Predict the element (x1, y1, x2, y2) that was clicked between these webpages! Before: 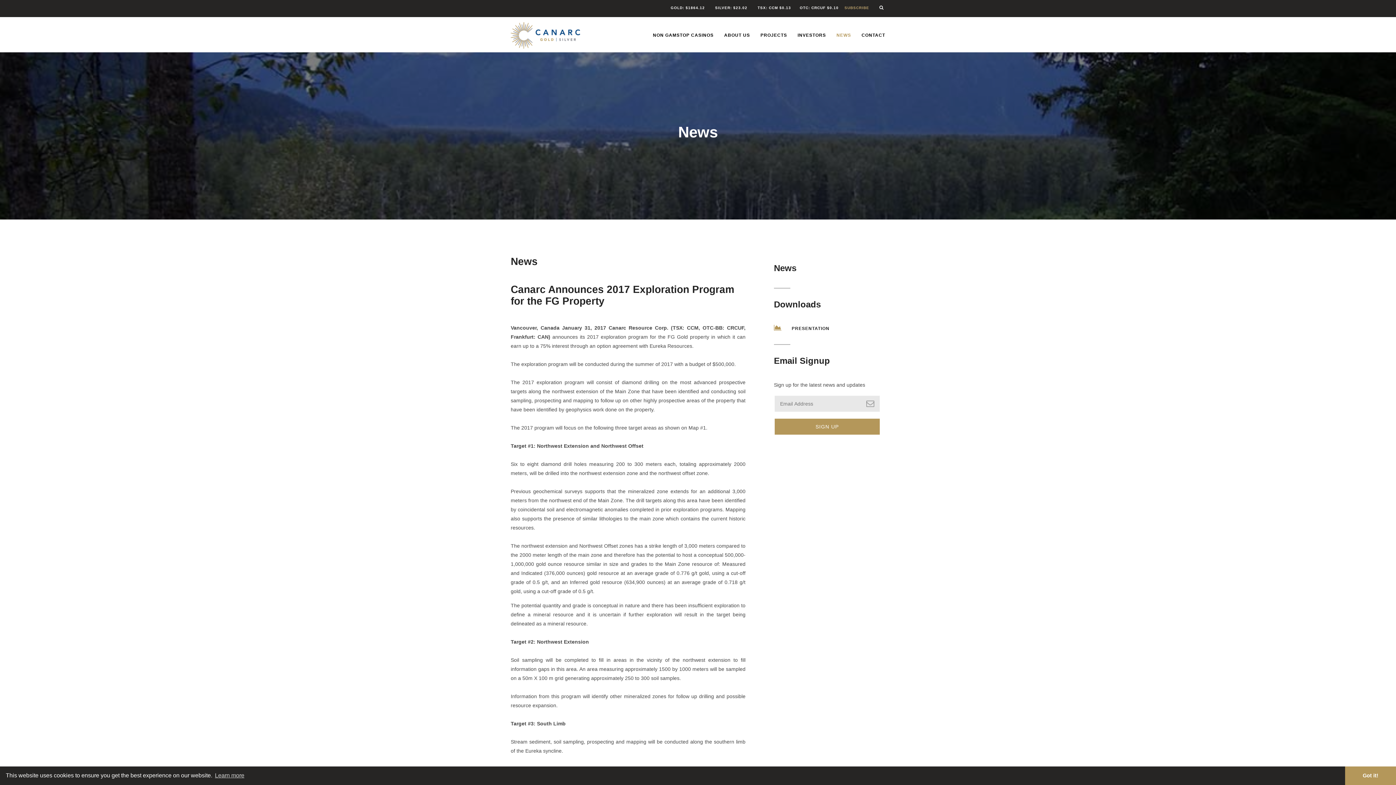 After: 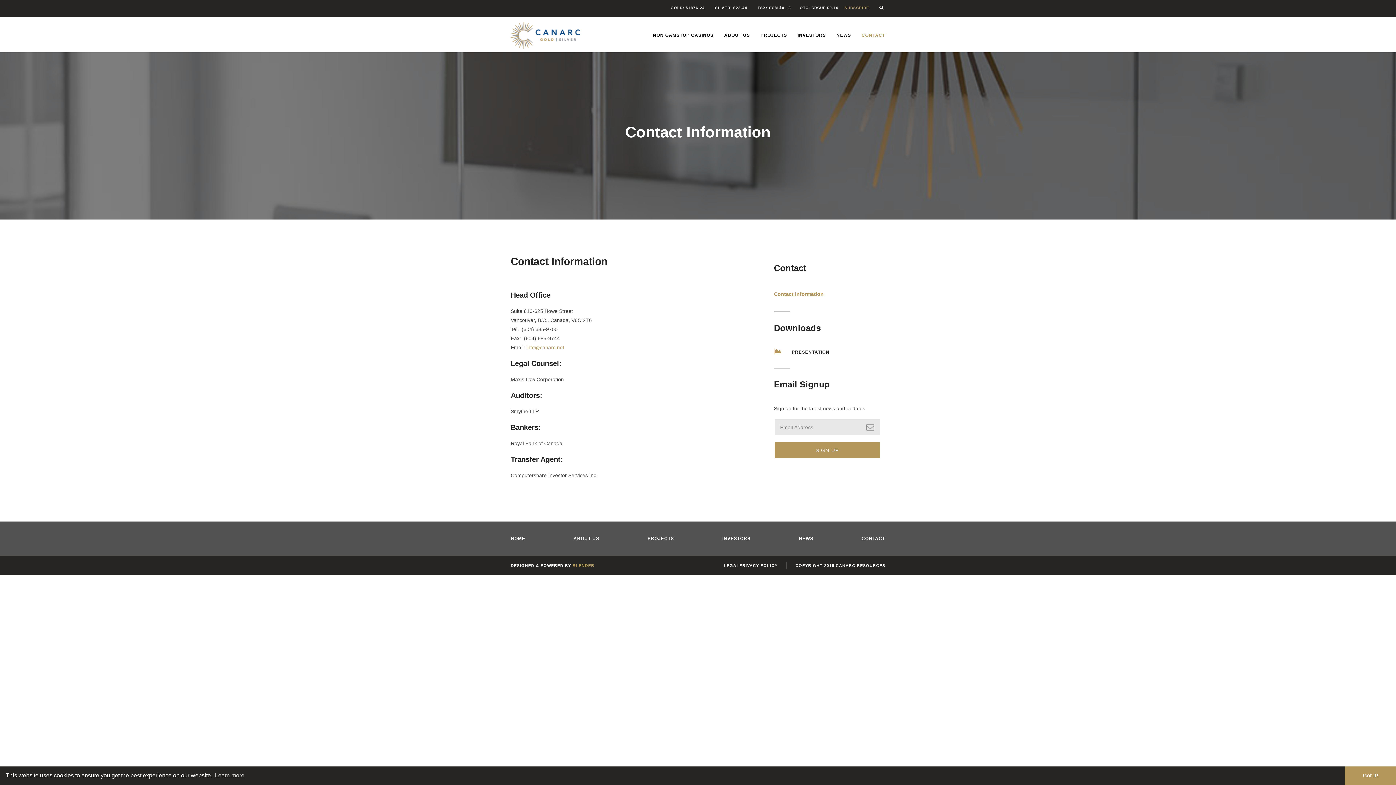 Action: bbox: (861, 29, 885, 52) label: CONTACT